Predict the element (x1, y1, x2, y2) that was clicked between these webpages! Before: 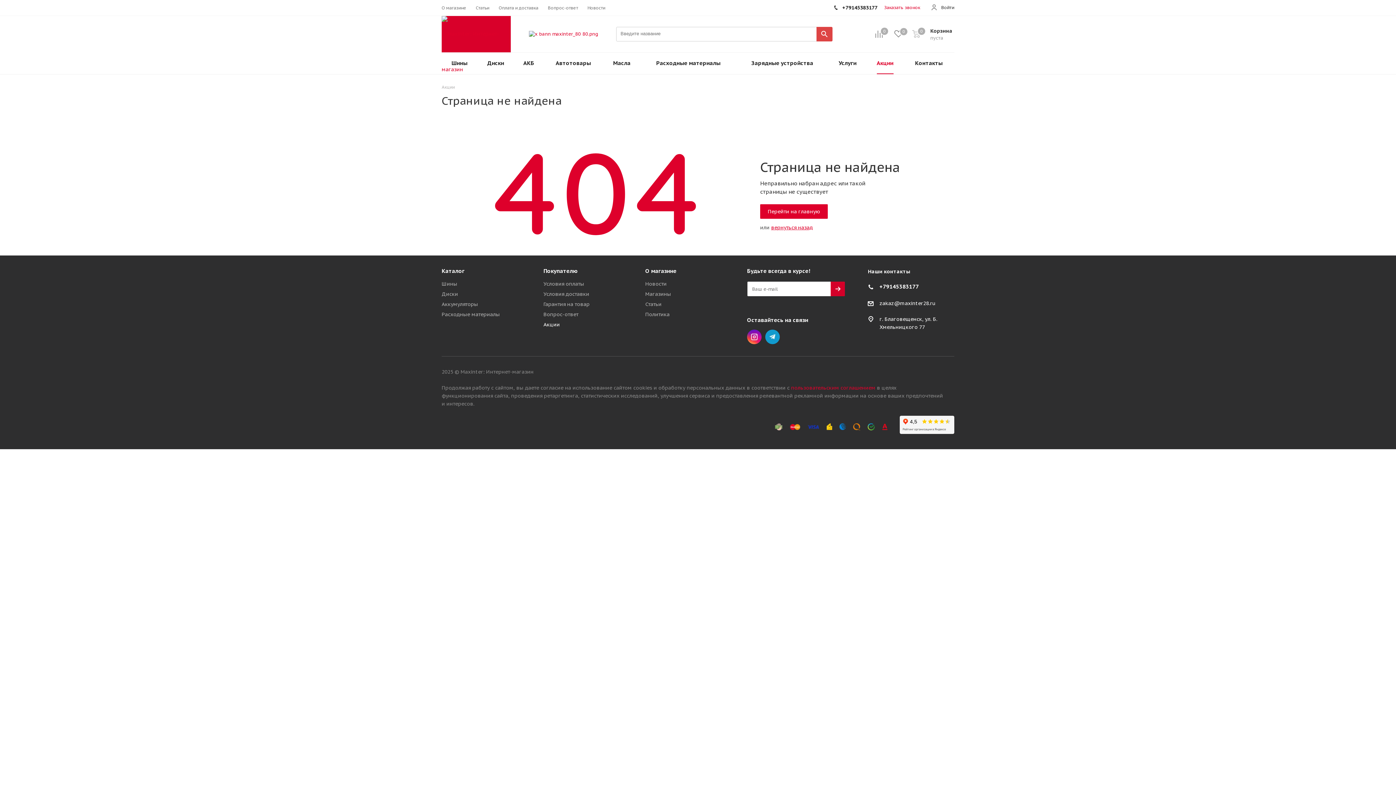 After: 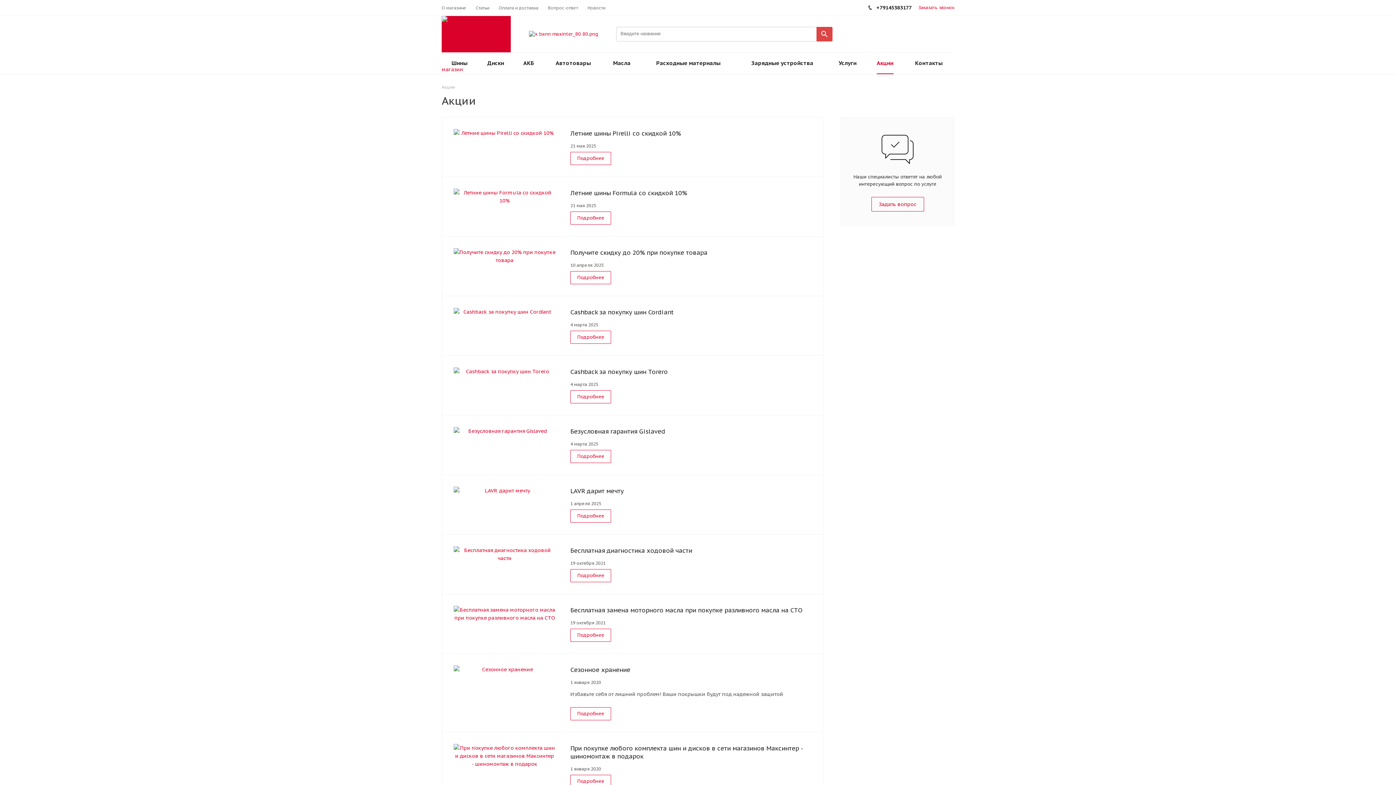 Action: bbox: (543, 321, 559, 328) label: Акции